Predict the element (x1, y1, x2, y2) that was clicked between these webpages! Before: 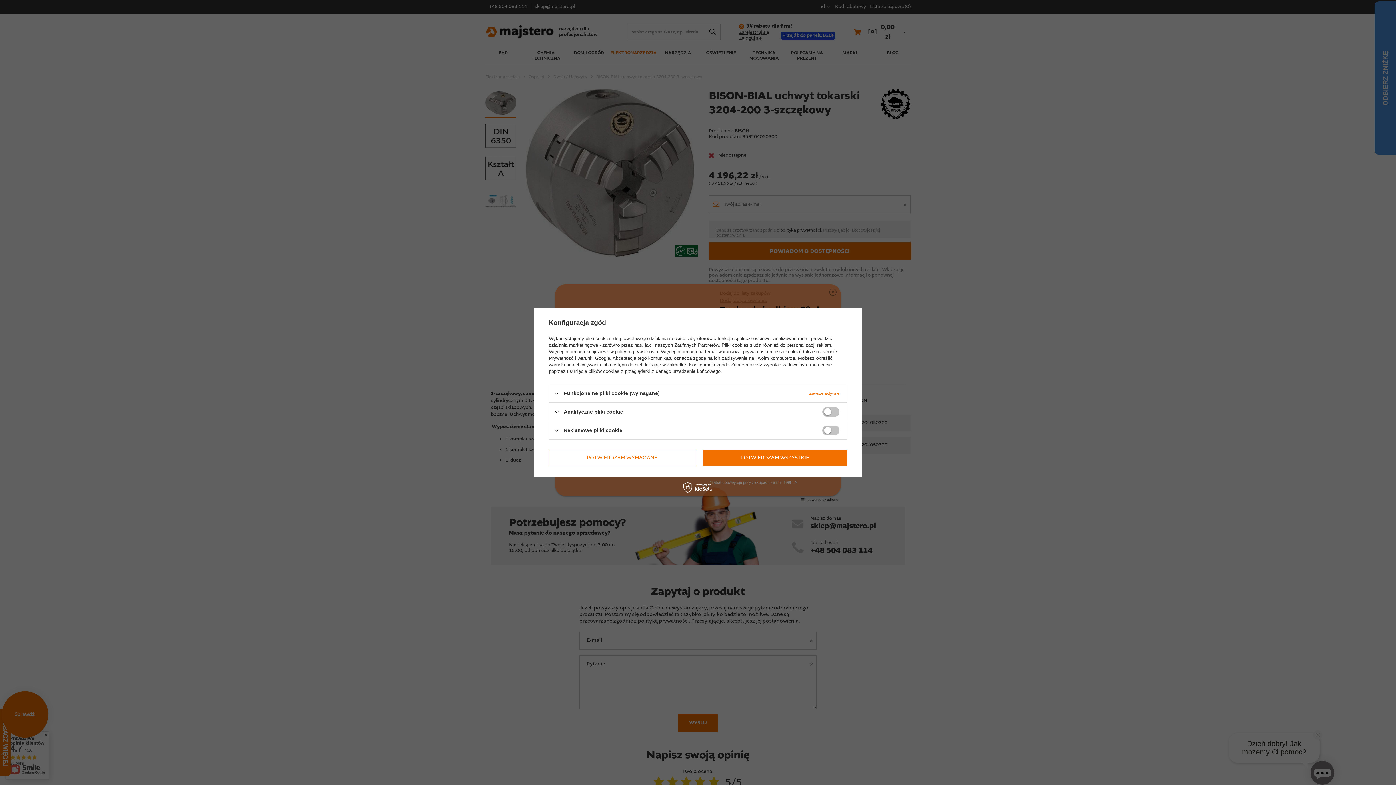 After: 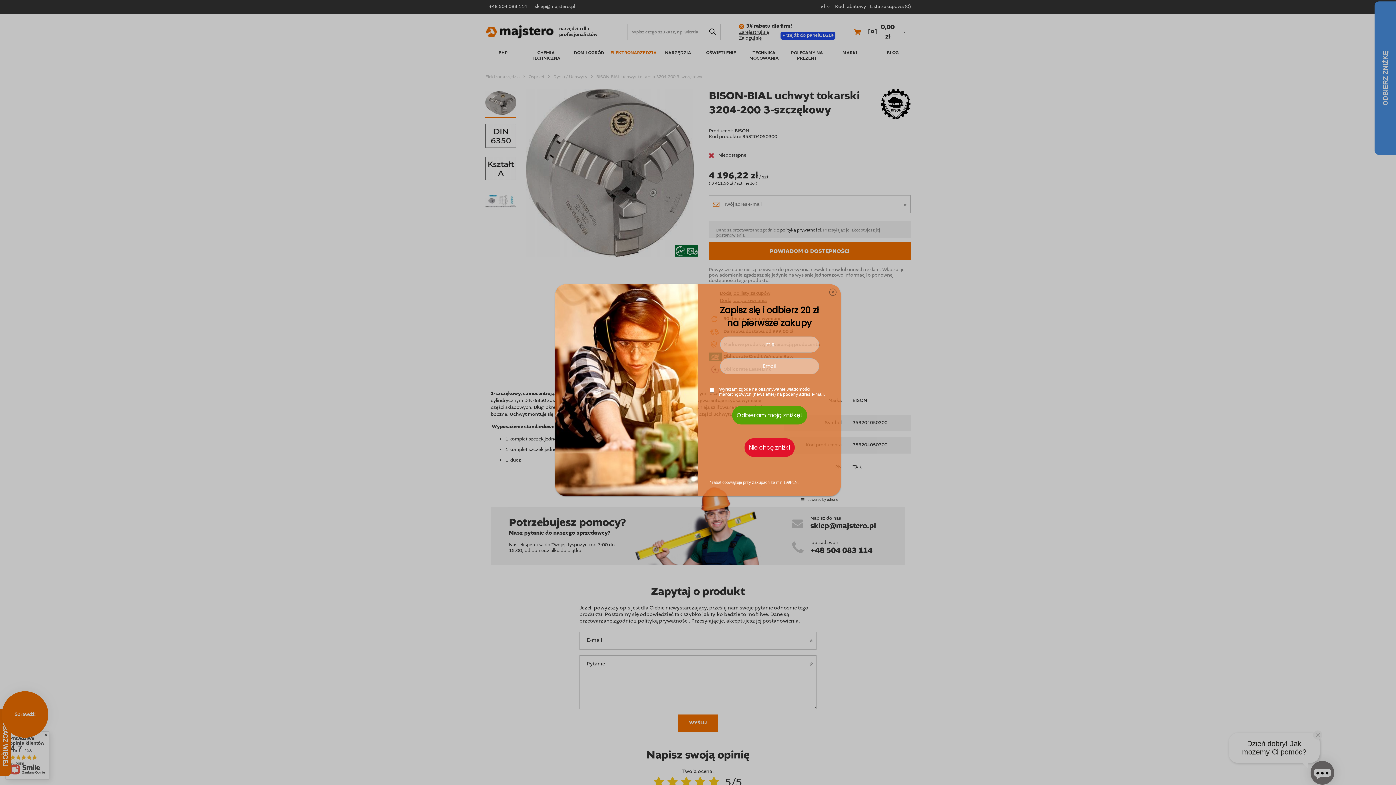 Action: bbox: (549, 449, 695, 466) label: POTWIERDZAM WYMAGANE